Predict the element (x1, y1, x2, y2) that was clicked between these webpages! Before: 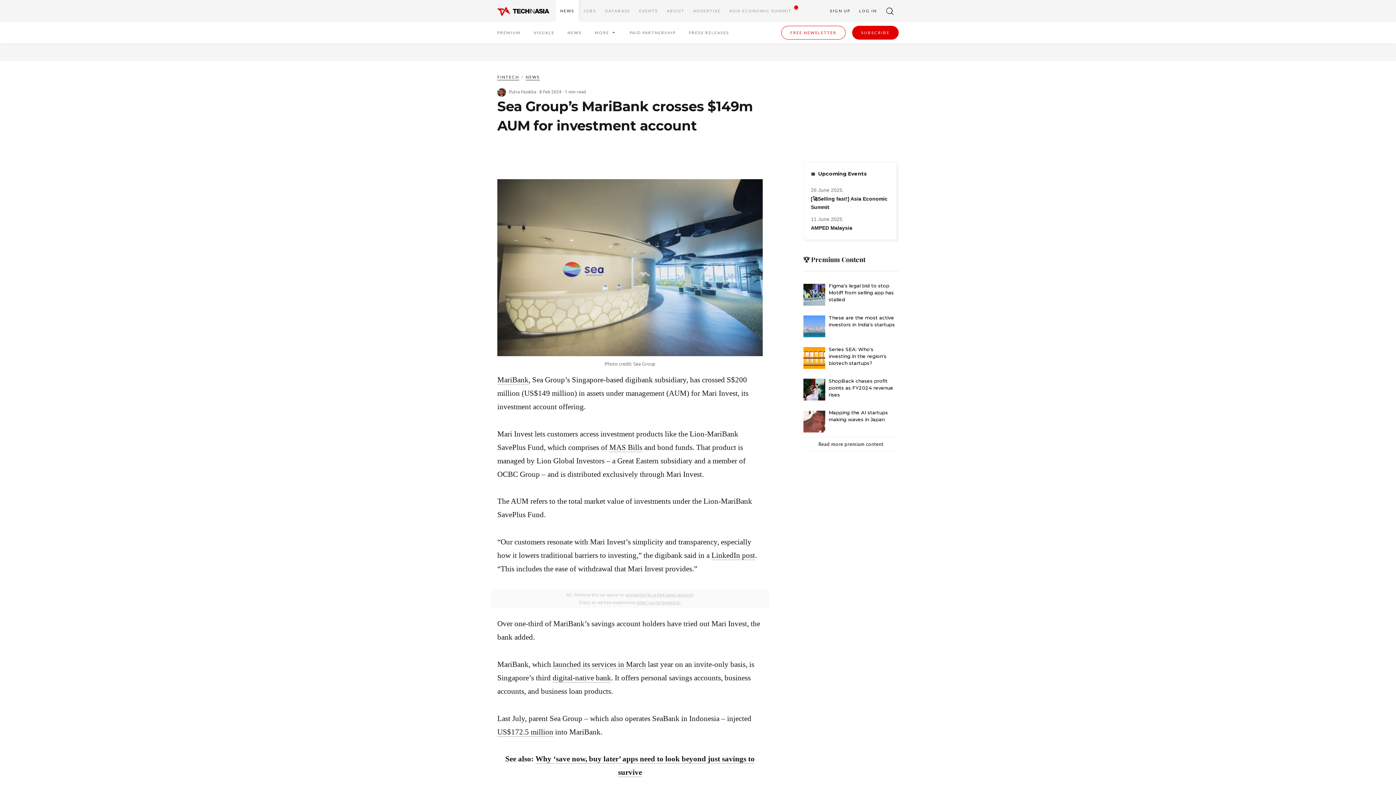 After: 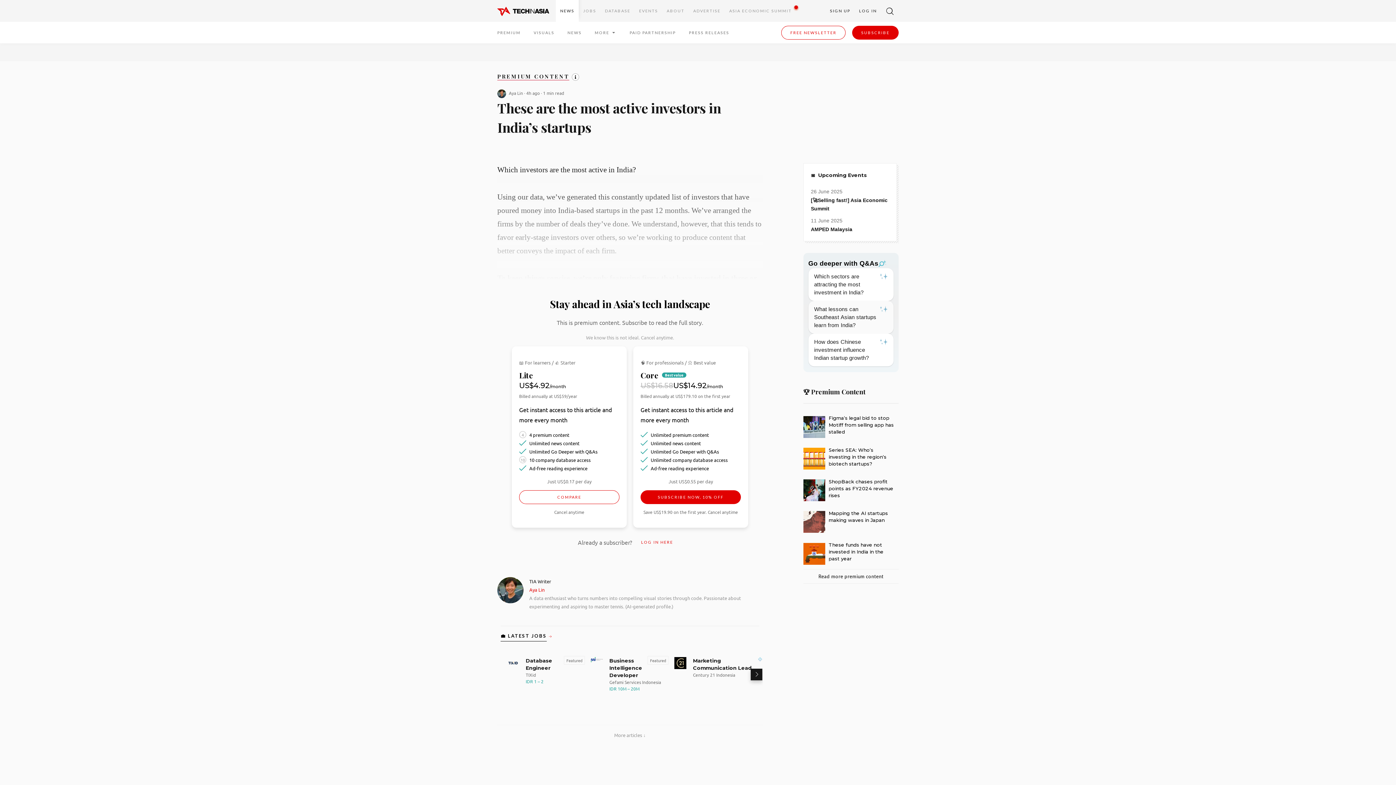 Action: bbox: (803, 310, 898, 341) label: These are the most active investors in India’s startups